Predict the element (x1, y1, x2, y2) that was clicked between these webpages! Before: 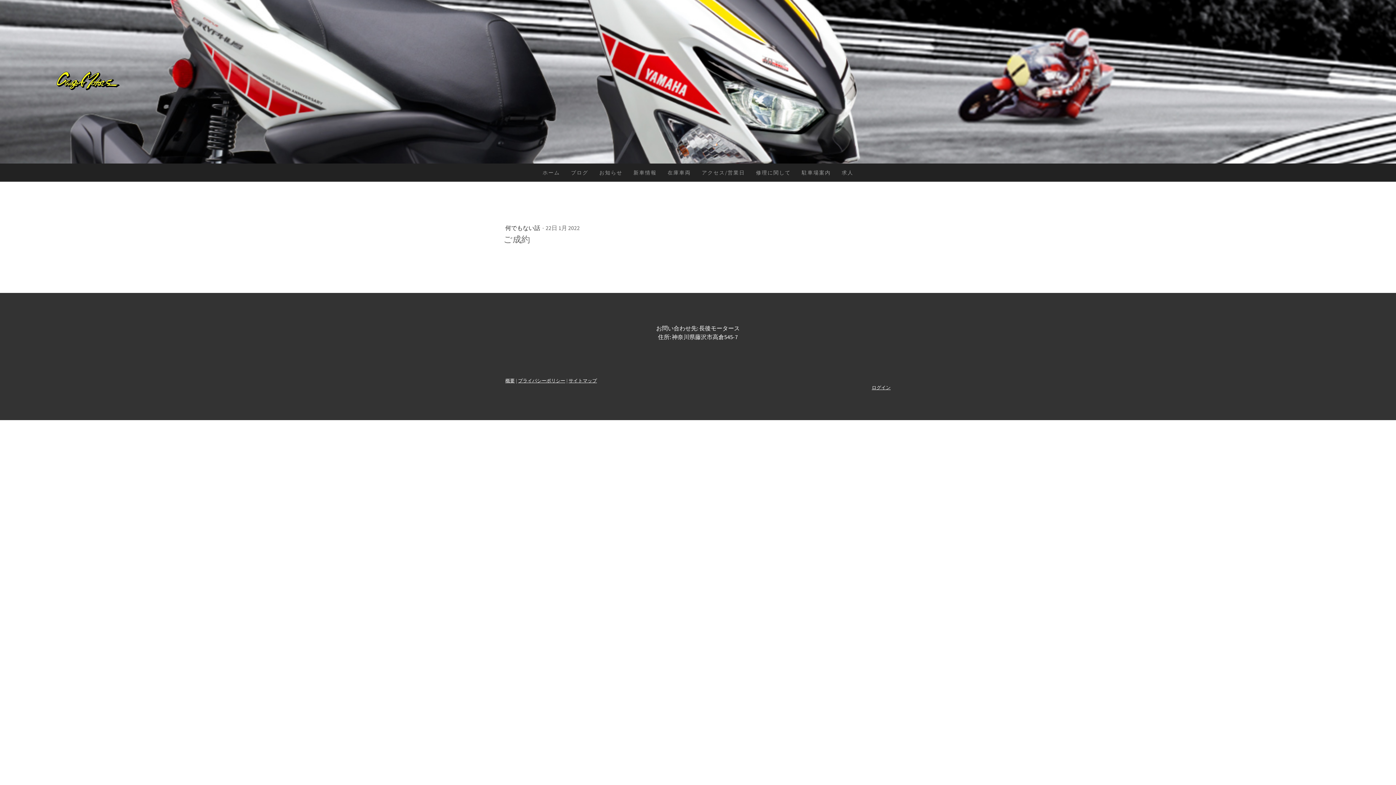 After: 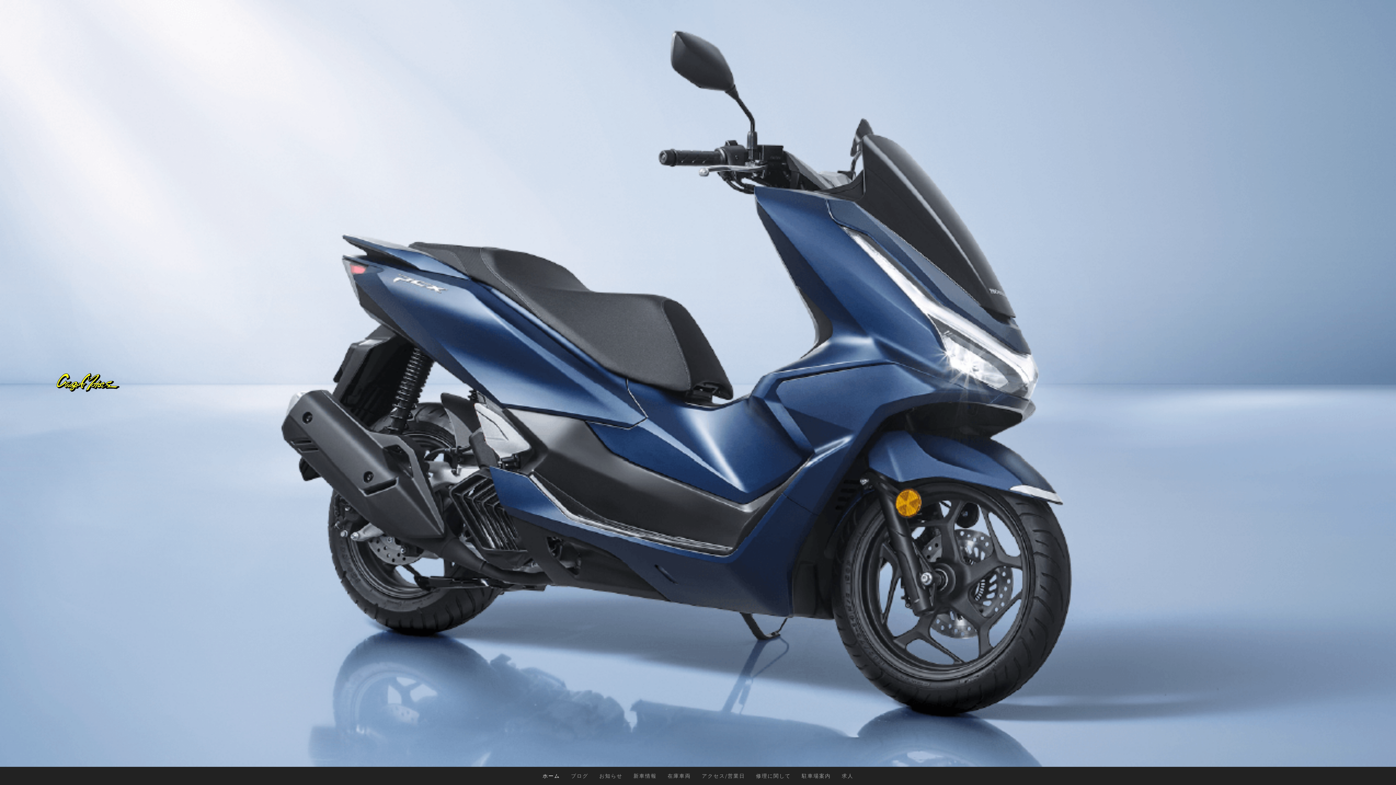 Action: bbox: (537, 163, 565, 181) label: ホーム